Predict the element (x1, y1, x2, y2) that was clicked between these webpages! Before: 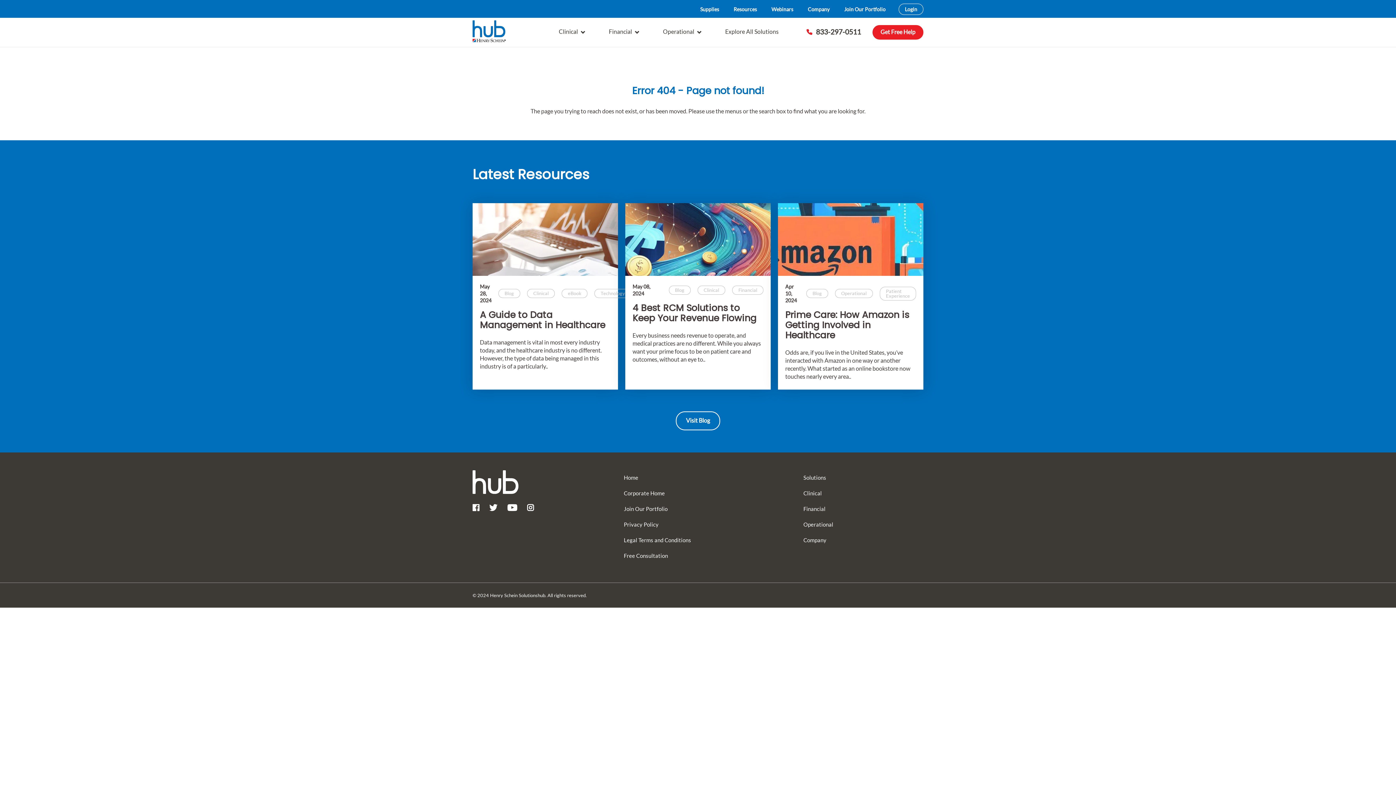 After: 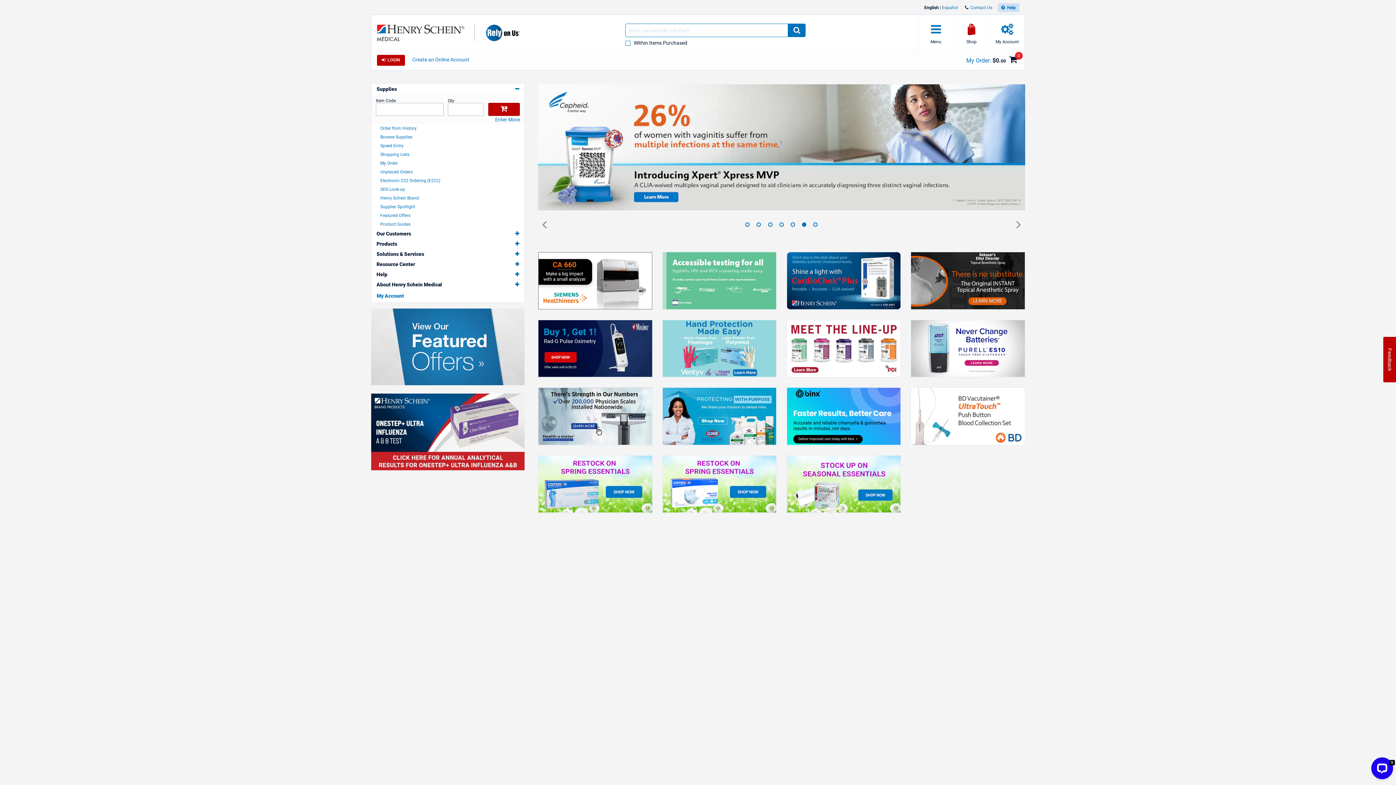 Action: bbox: (694, 4, 725, 14) label: Supplies